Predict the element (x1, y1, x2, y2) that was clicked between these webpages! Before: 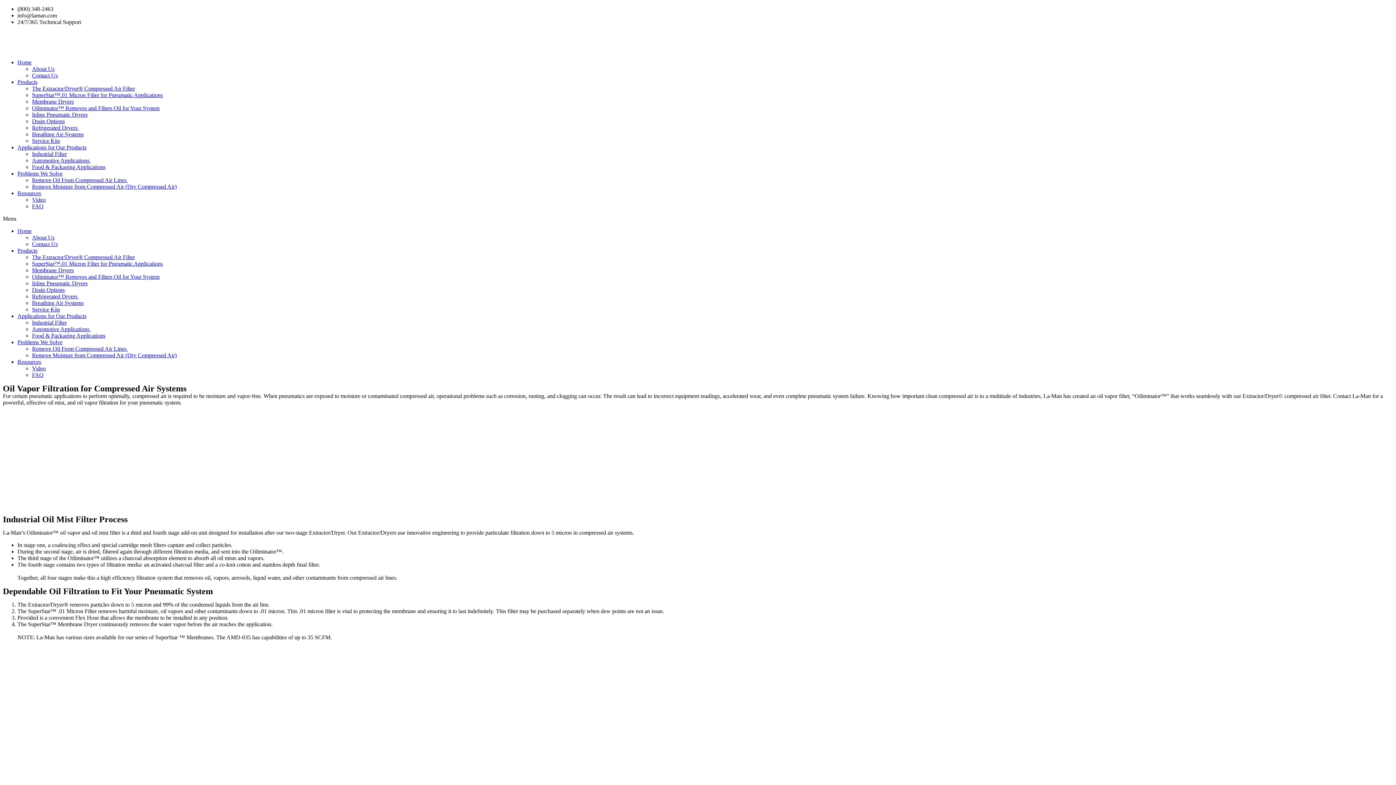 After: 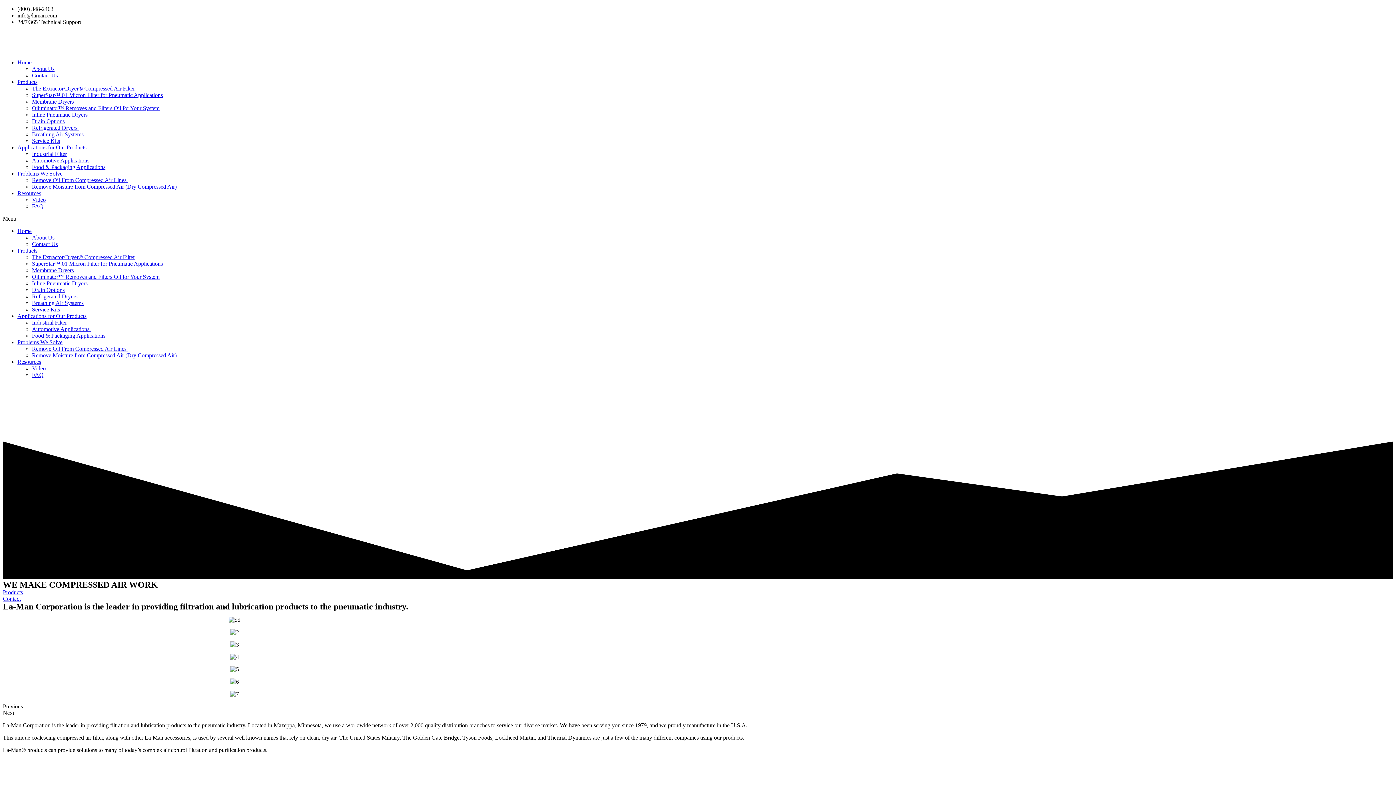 Action: label: Home bbox: (17, 228, 31, 234)